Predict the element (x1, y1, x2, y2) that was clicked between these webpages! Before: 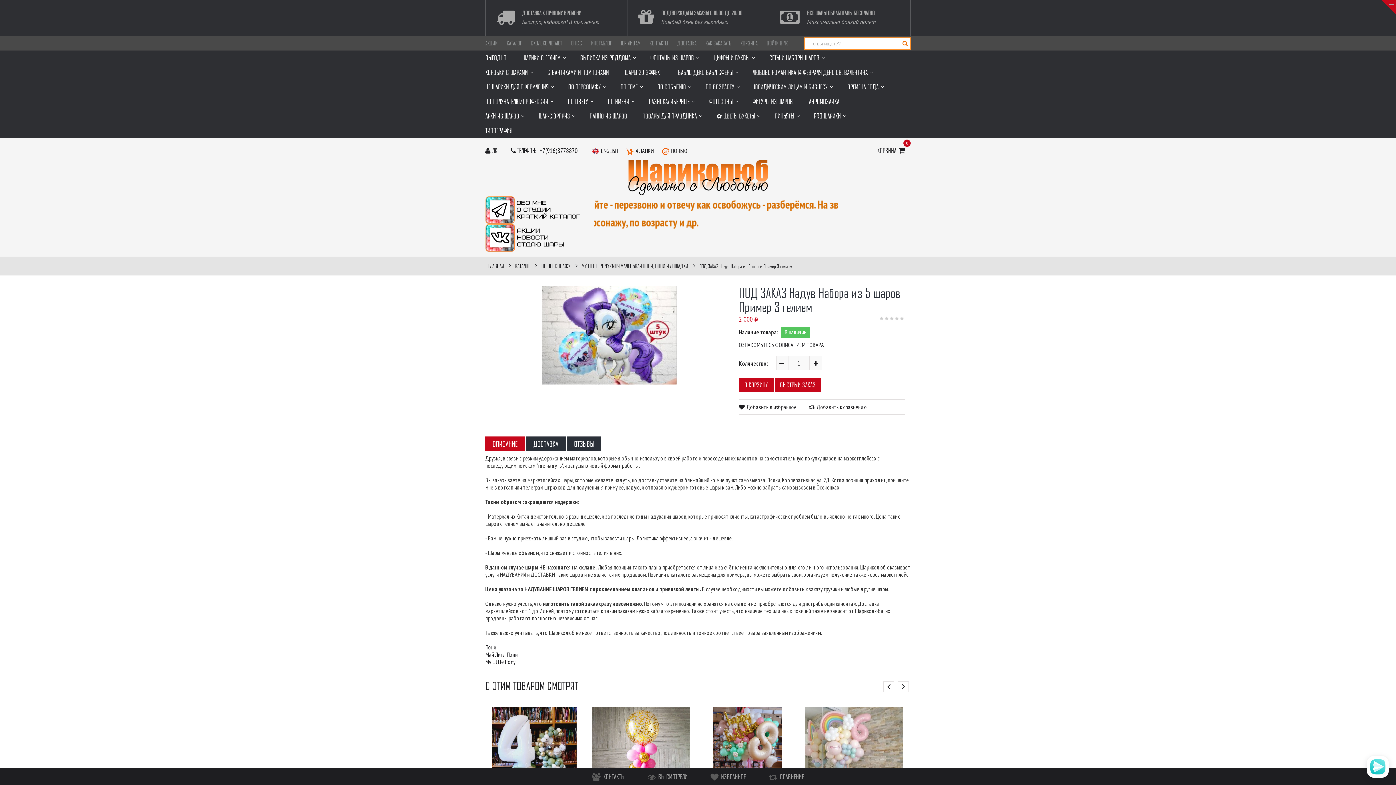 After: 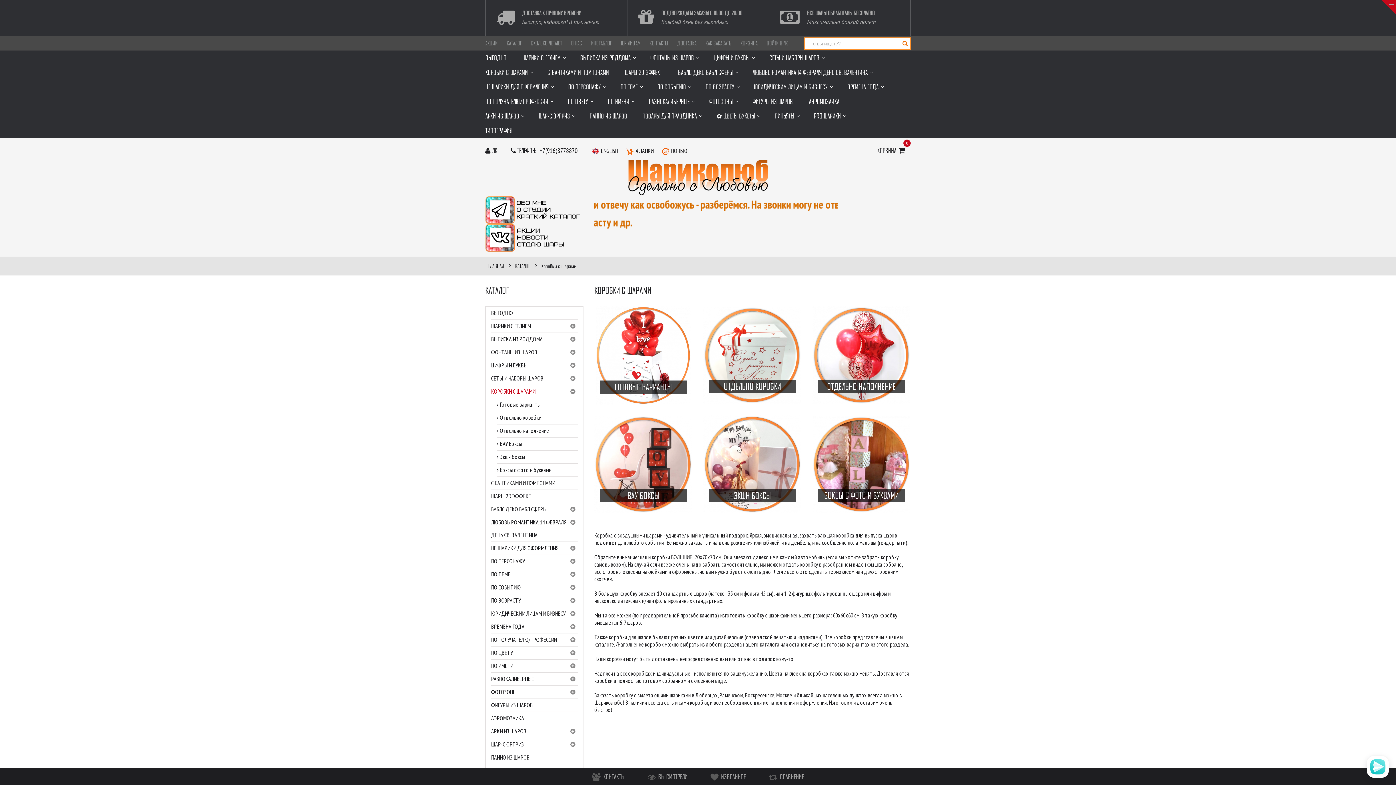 Action: label: КОРОБКИ С ШАРАМИ bbox: (485, 65, 539, 79)